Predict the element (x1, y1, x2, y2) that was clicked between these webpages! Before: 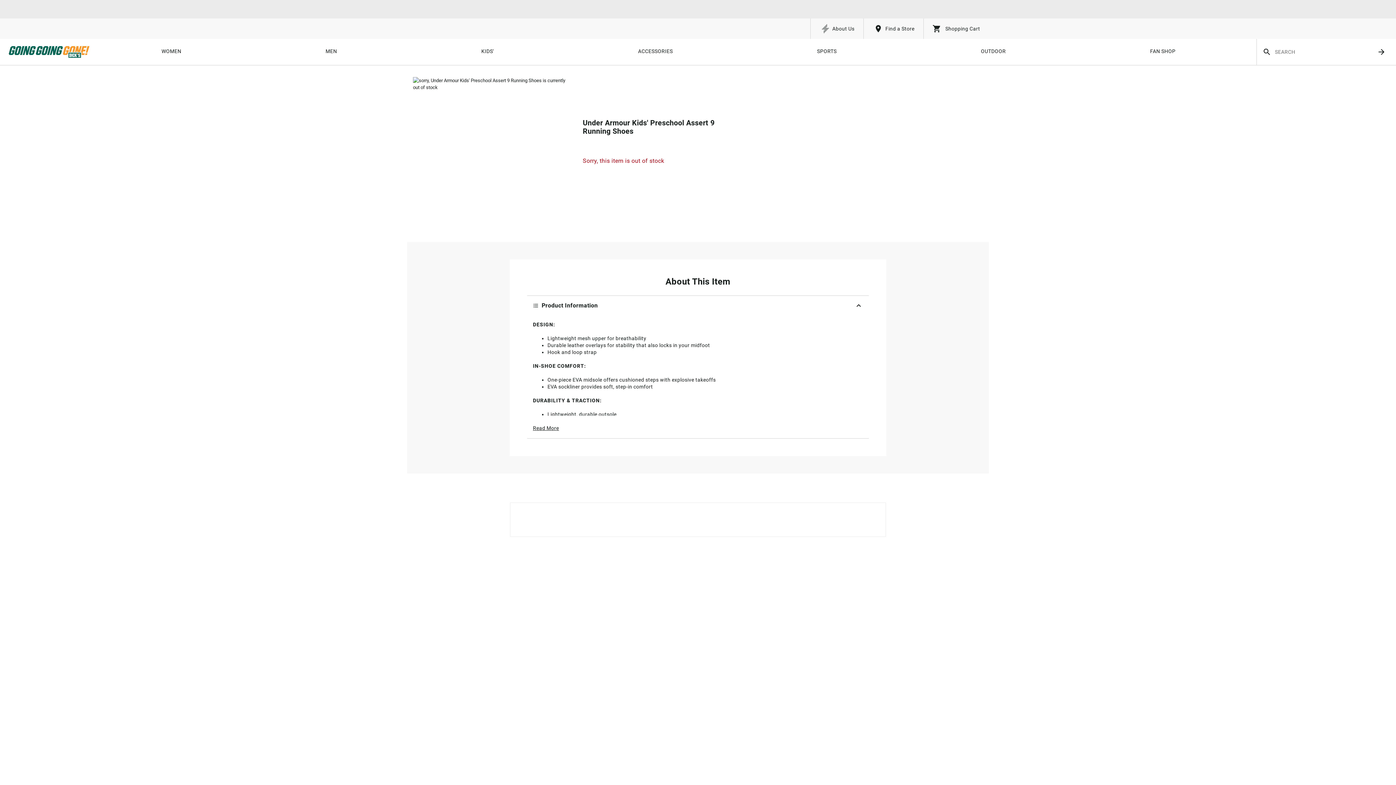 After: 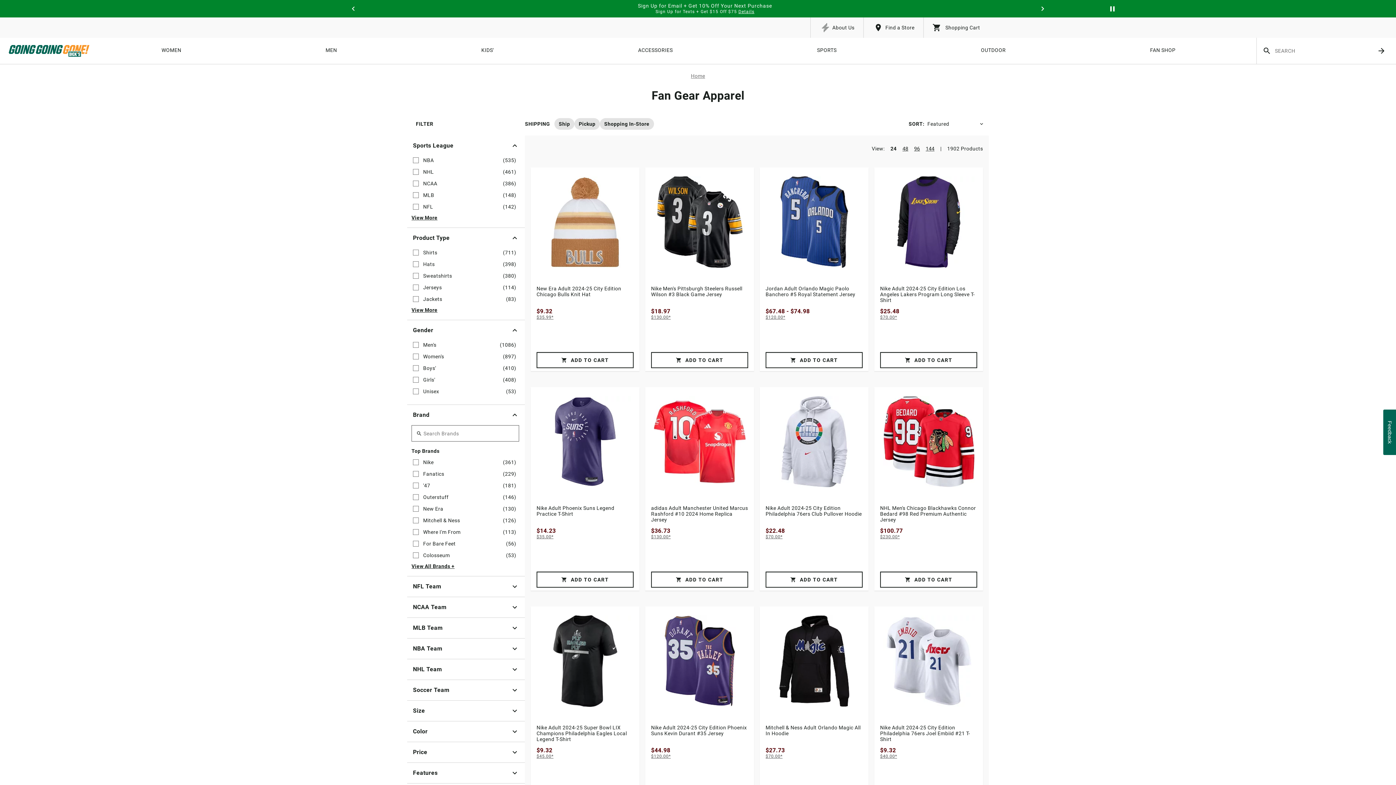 Action: bbox: (1150, 38, 1175, 65) label: FAN SHOP